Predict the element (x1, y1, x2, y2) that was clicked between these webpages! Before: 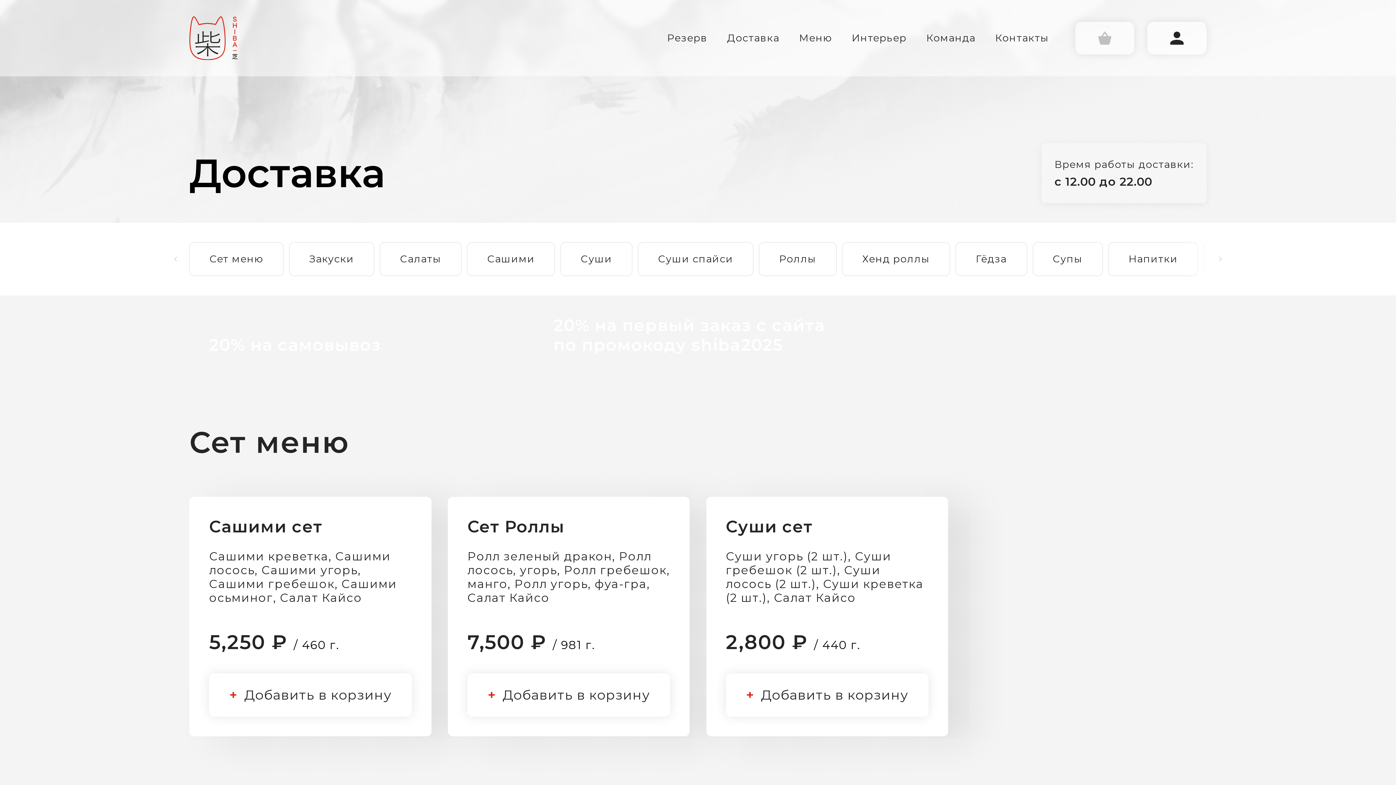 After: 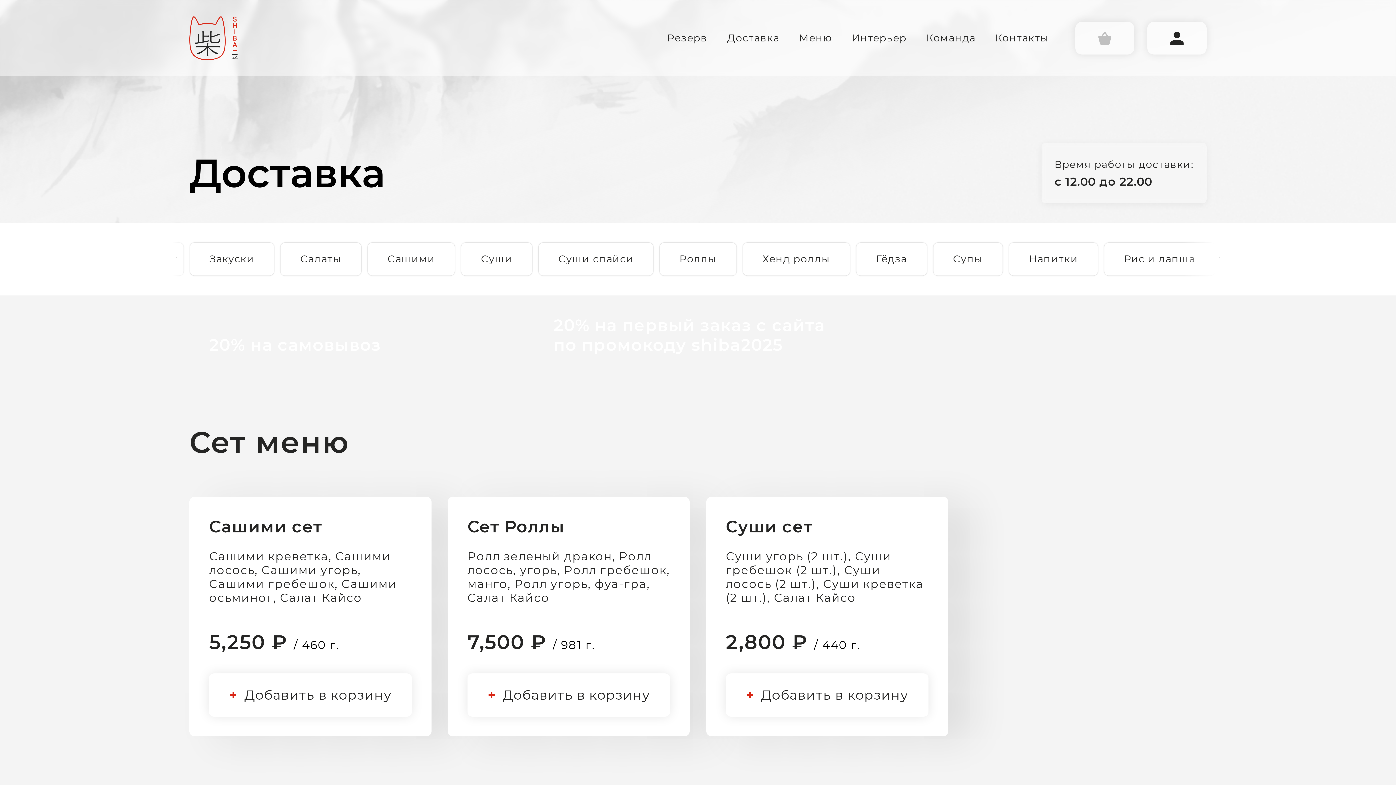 Action: bbox: (1215, 255, 1223, 262)